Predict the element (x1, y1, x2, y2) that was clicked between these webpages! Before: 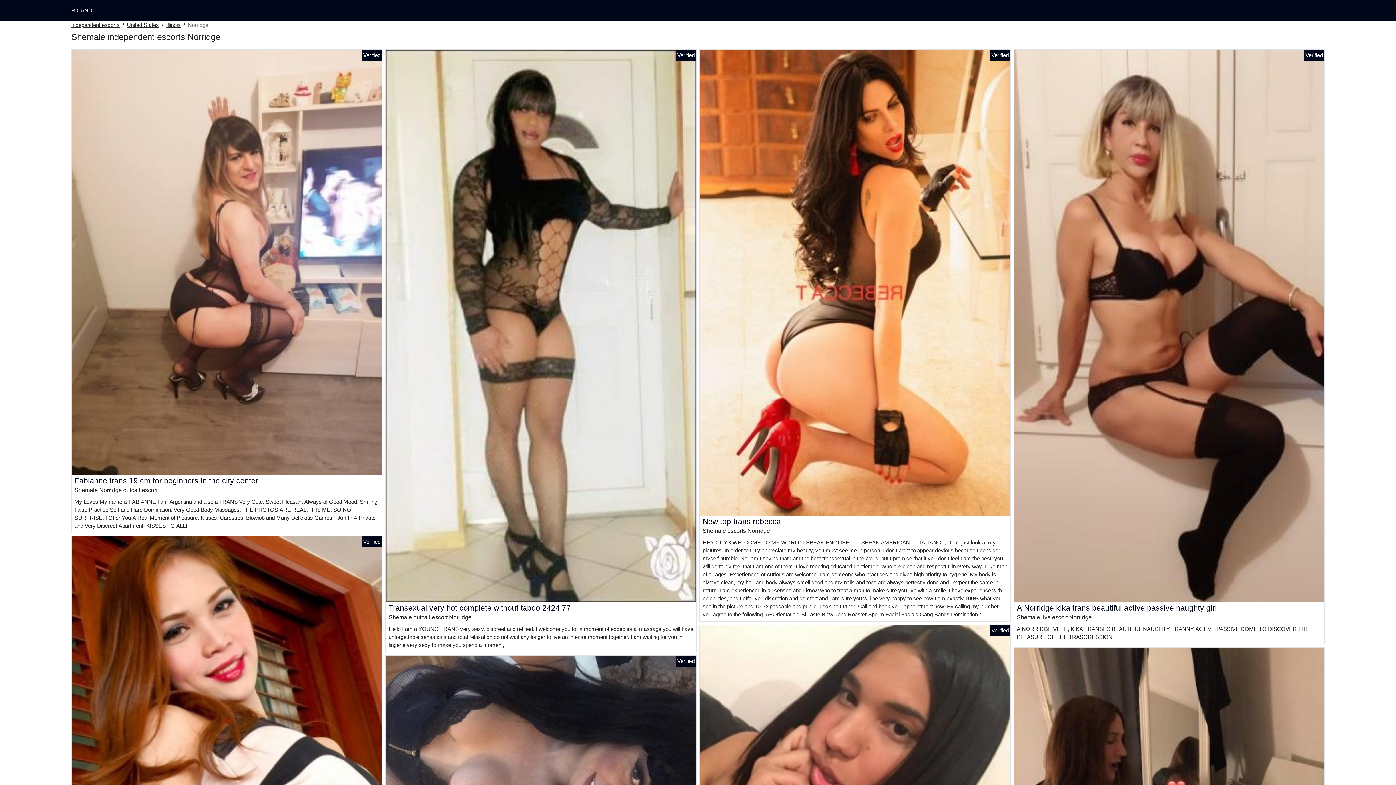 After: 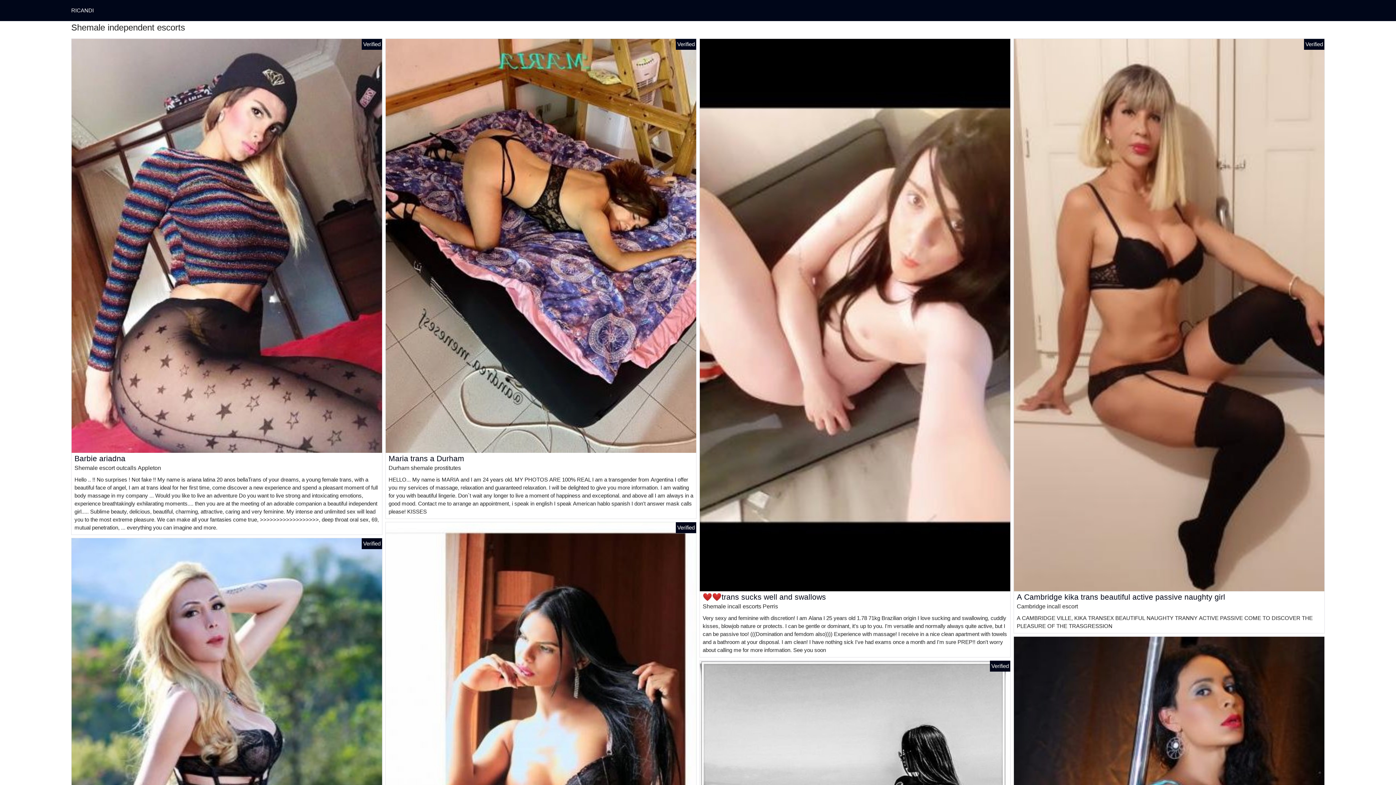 Action: bbox: (71, 21, 119, 29) label: Independent escorts